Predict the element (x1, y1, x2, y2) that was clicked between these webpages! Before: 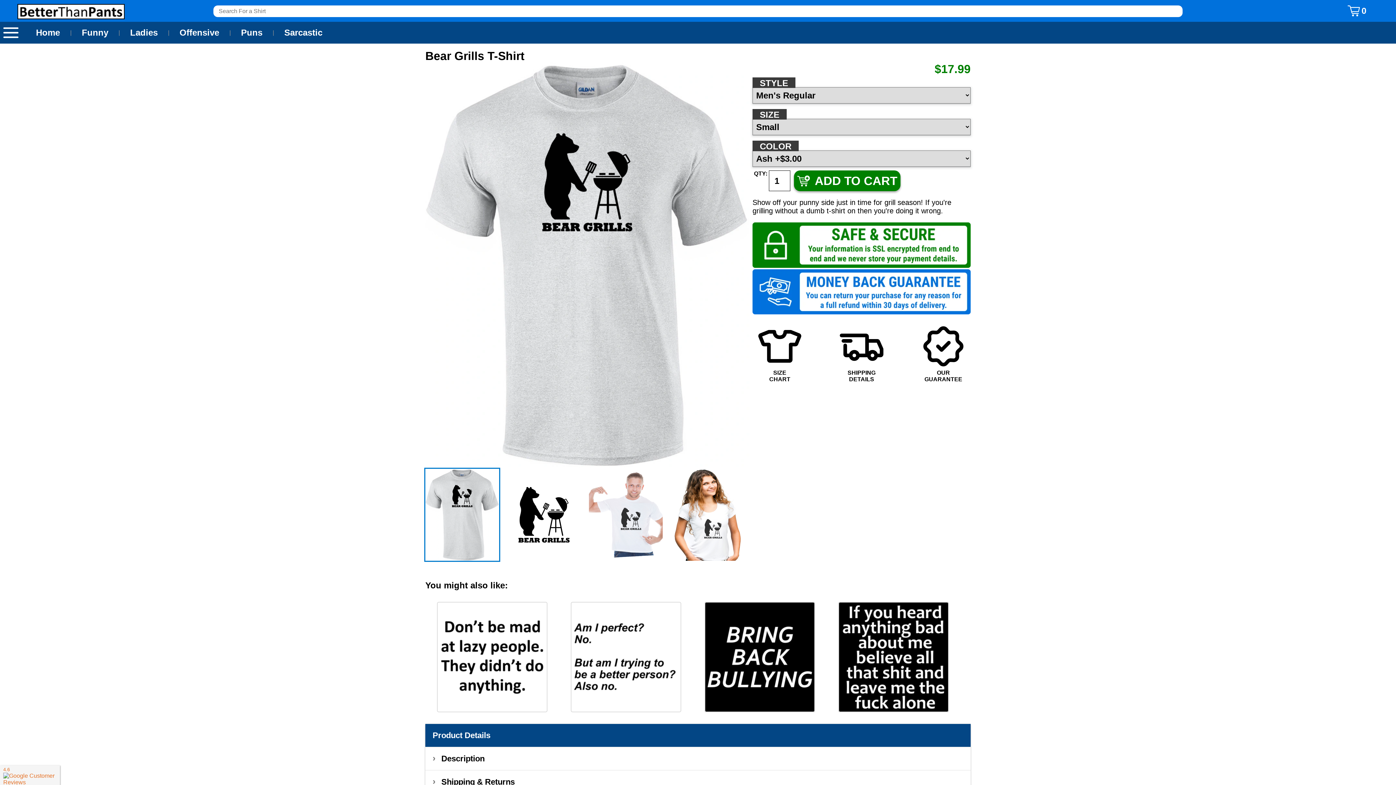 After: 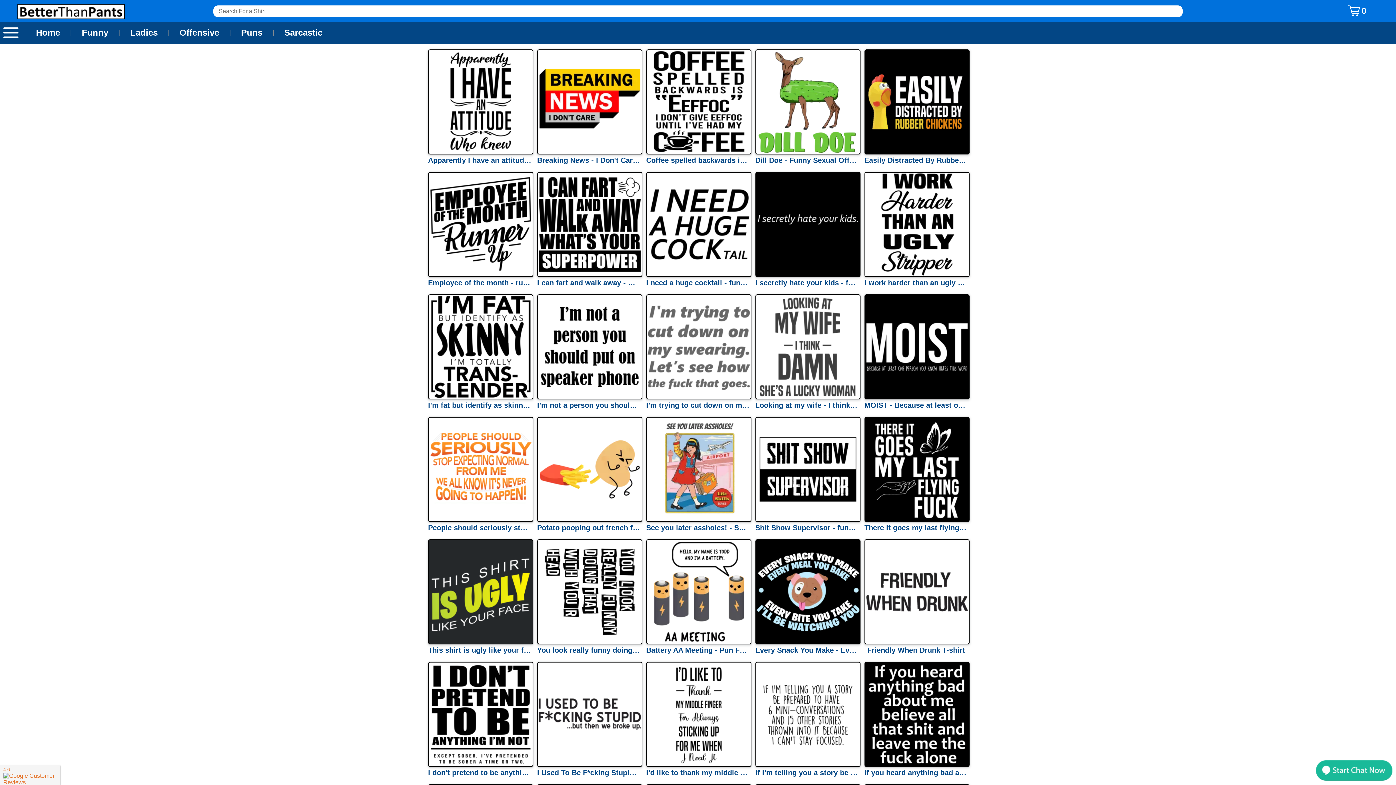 Action: label: Ladies bbox: (121, 21, 166, 43)